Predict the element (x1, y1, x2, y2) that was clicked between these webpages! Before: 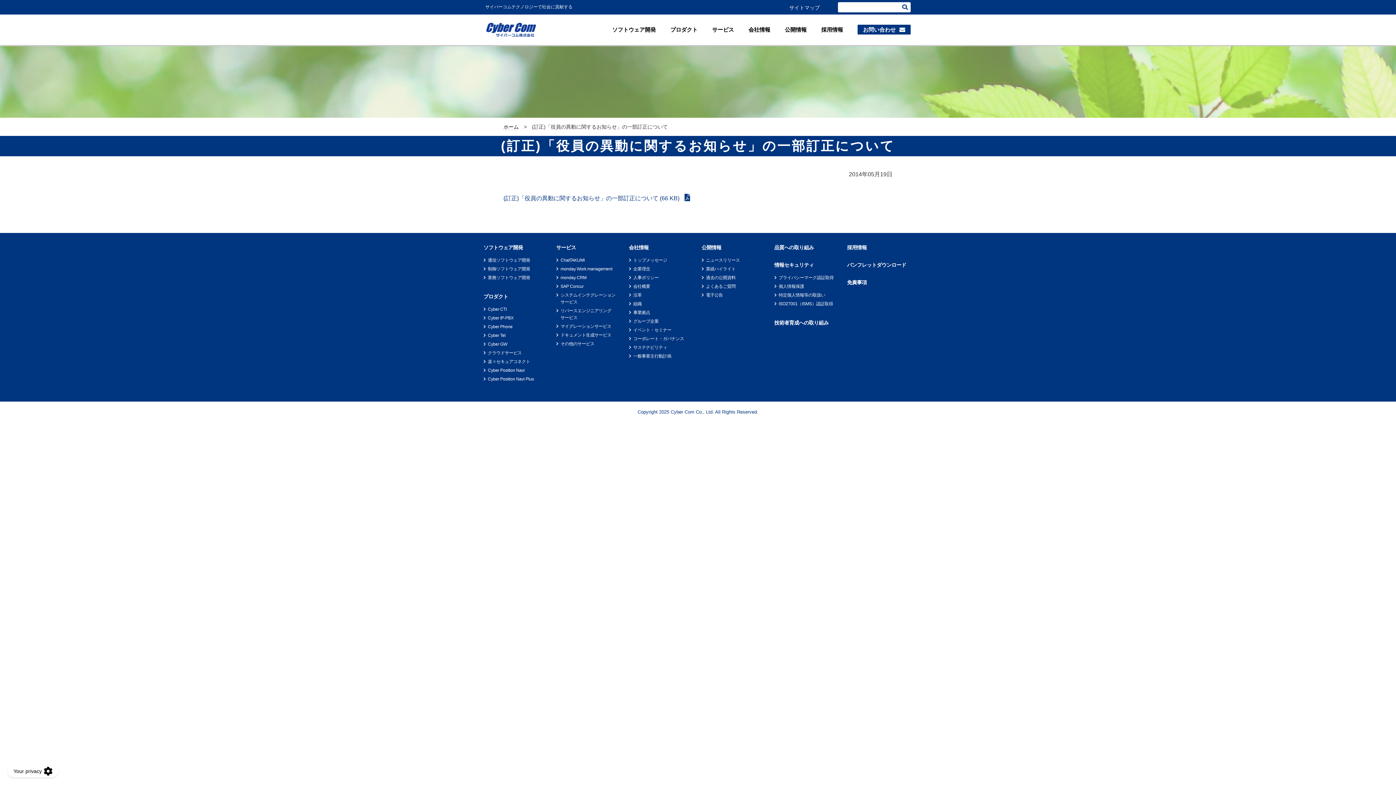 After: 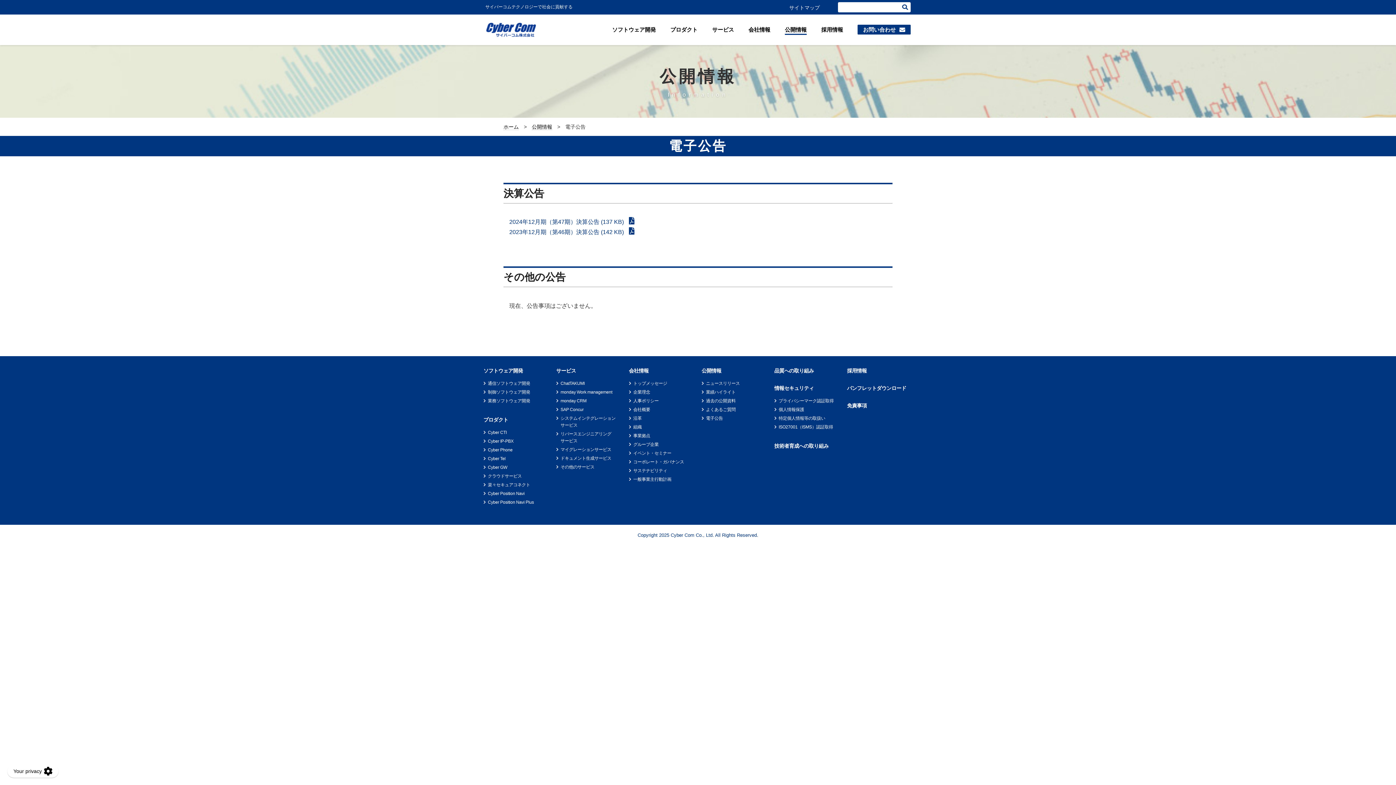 Action: bbox: (706, 292, 723, 297) label: 電子公告